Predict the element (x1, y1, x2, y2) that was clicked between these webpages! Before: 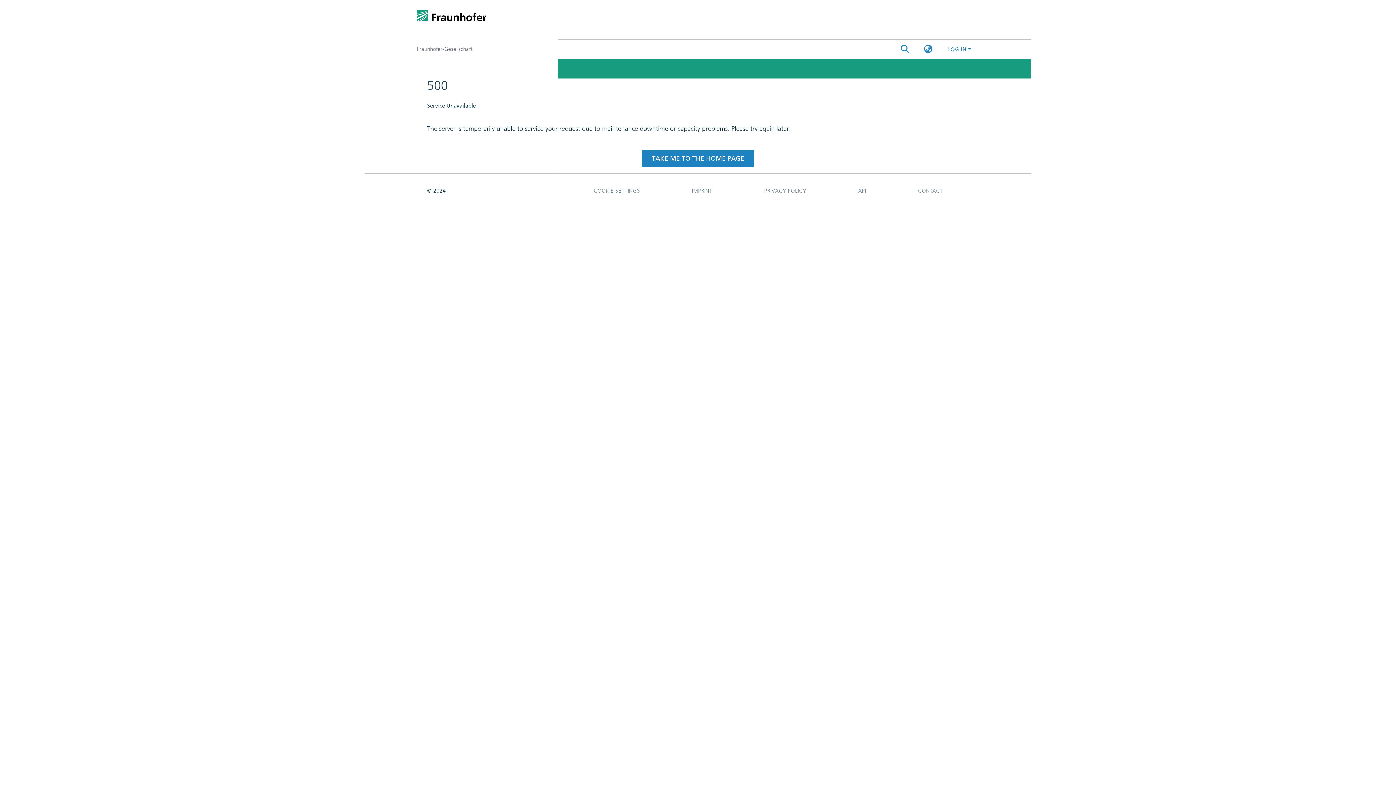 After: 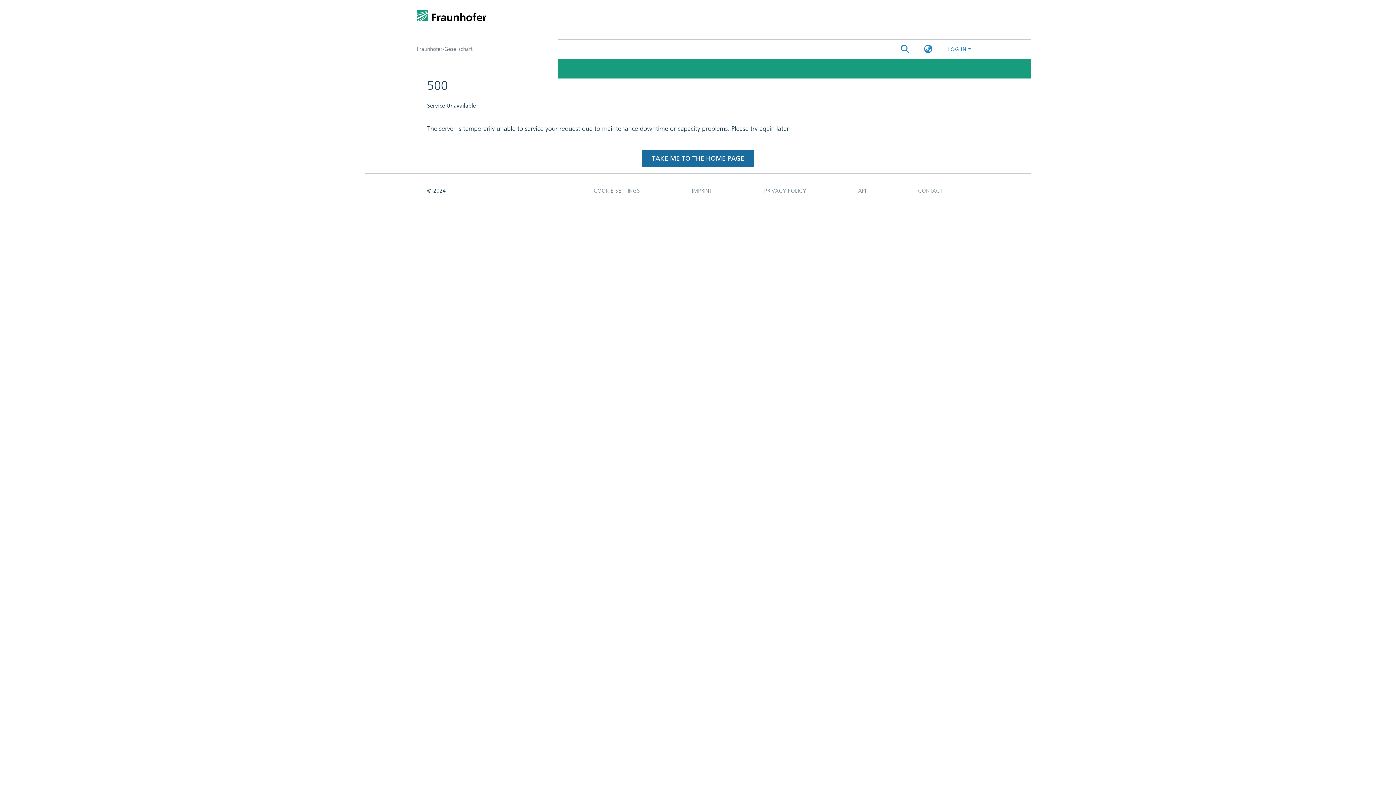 Action: bbox: (641, 71, 754, 88) label: TAKE ME TO THE HOME PAGE